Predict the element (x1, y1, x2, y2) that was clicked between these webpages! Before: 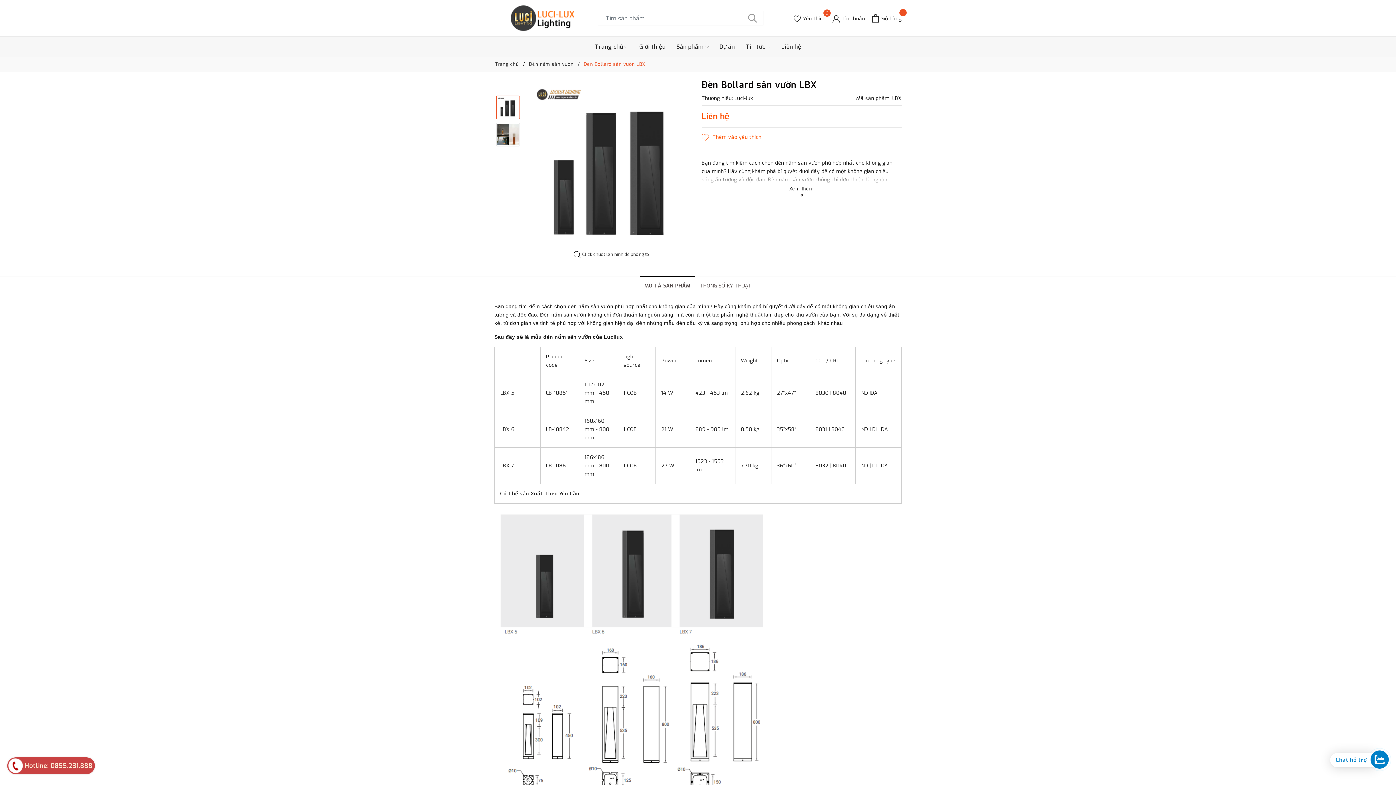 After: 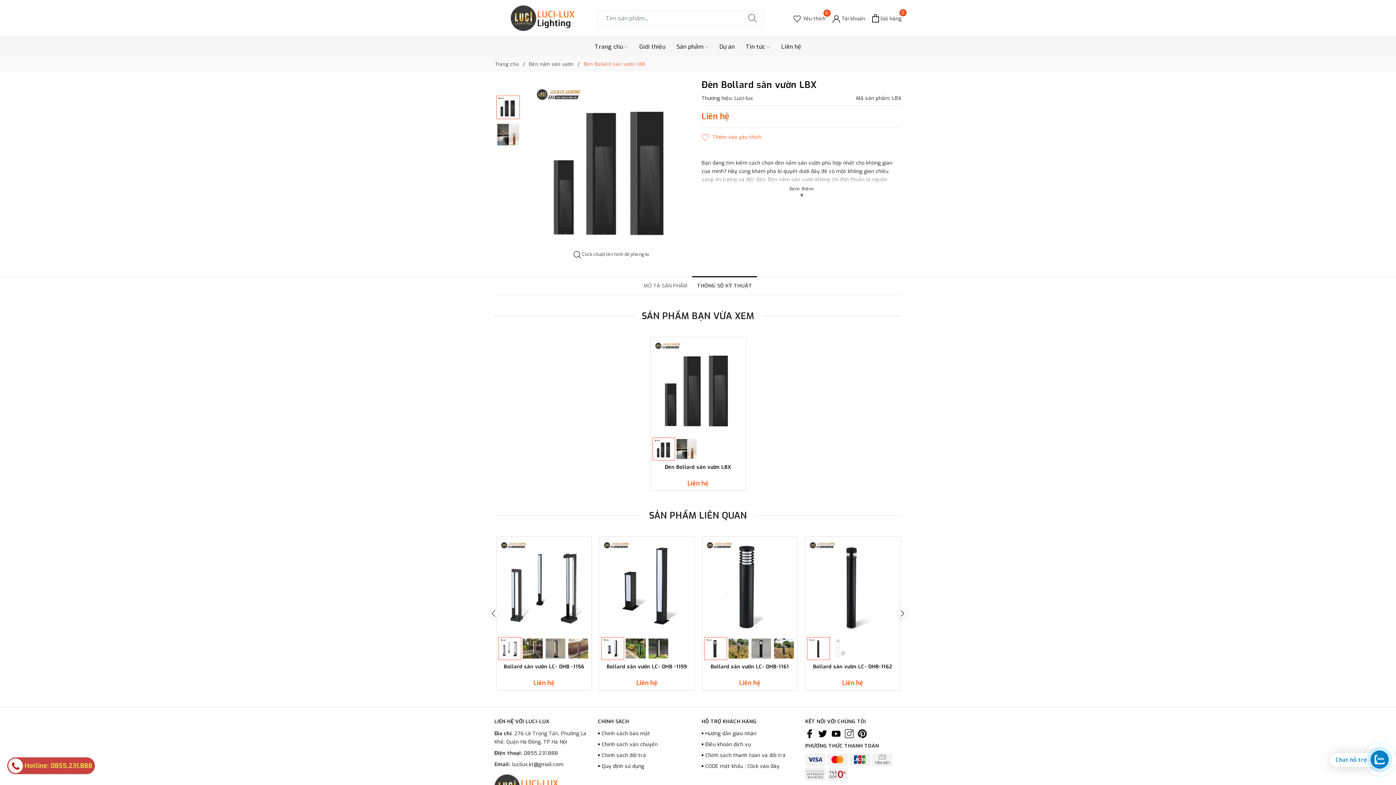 Action: label: THÔNG SỐ KỸ THUẬT bbox: (695, 277, 756, 294)